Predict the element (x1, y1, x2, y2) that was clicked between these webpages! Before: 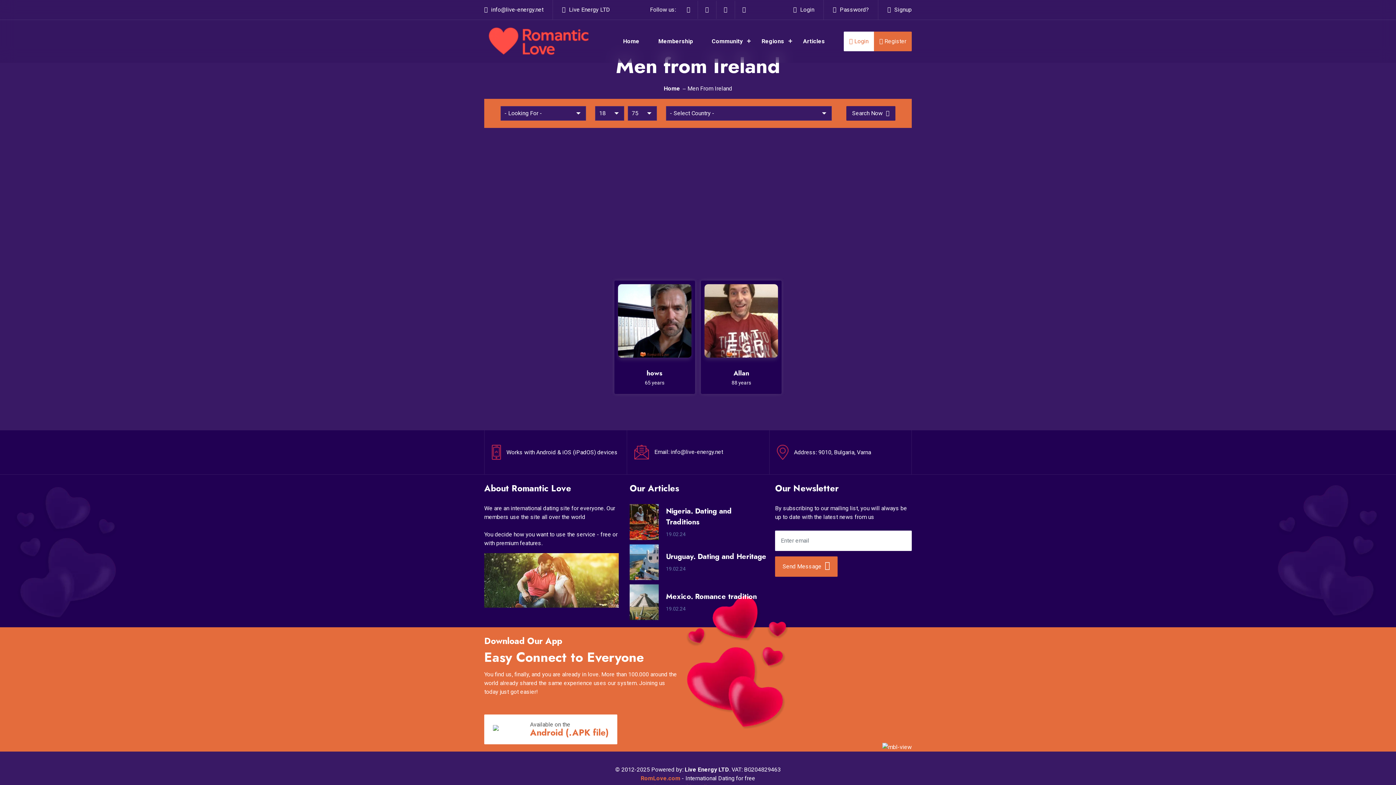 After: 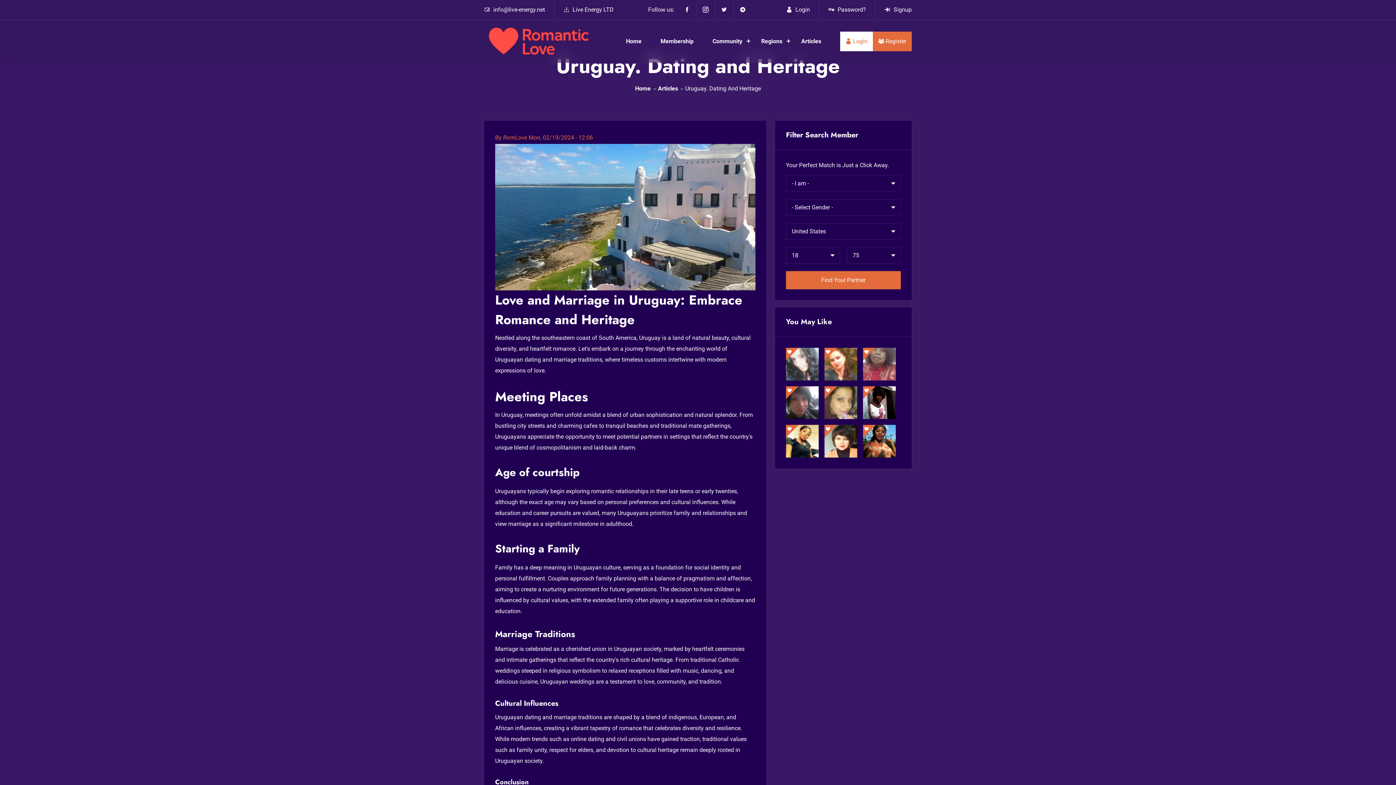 Action: bbox: (666, 551, 766, 562) label: Uruguay. Dating and Heritage